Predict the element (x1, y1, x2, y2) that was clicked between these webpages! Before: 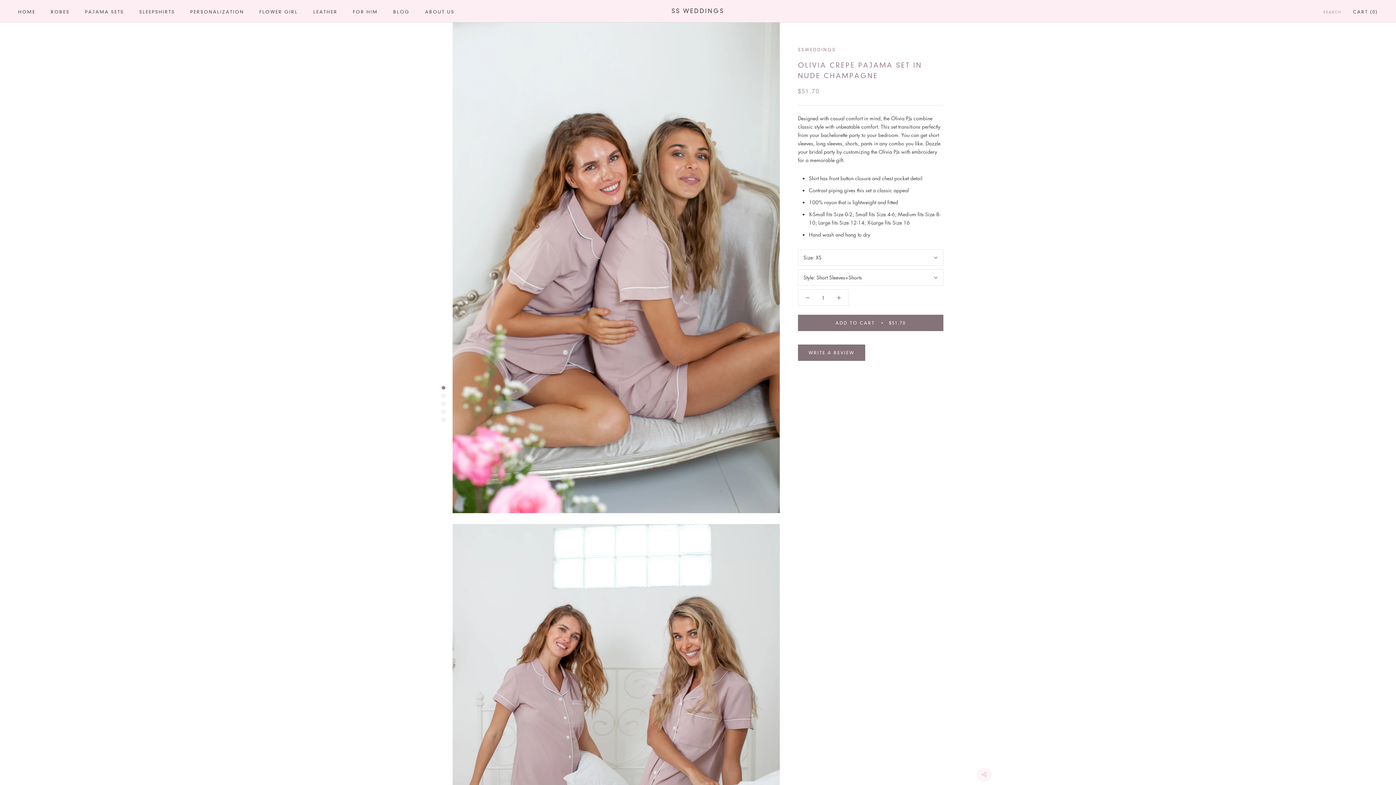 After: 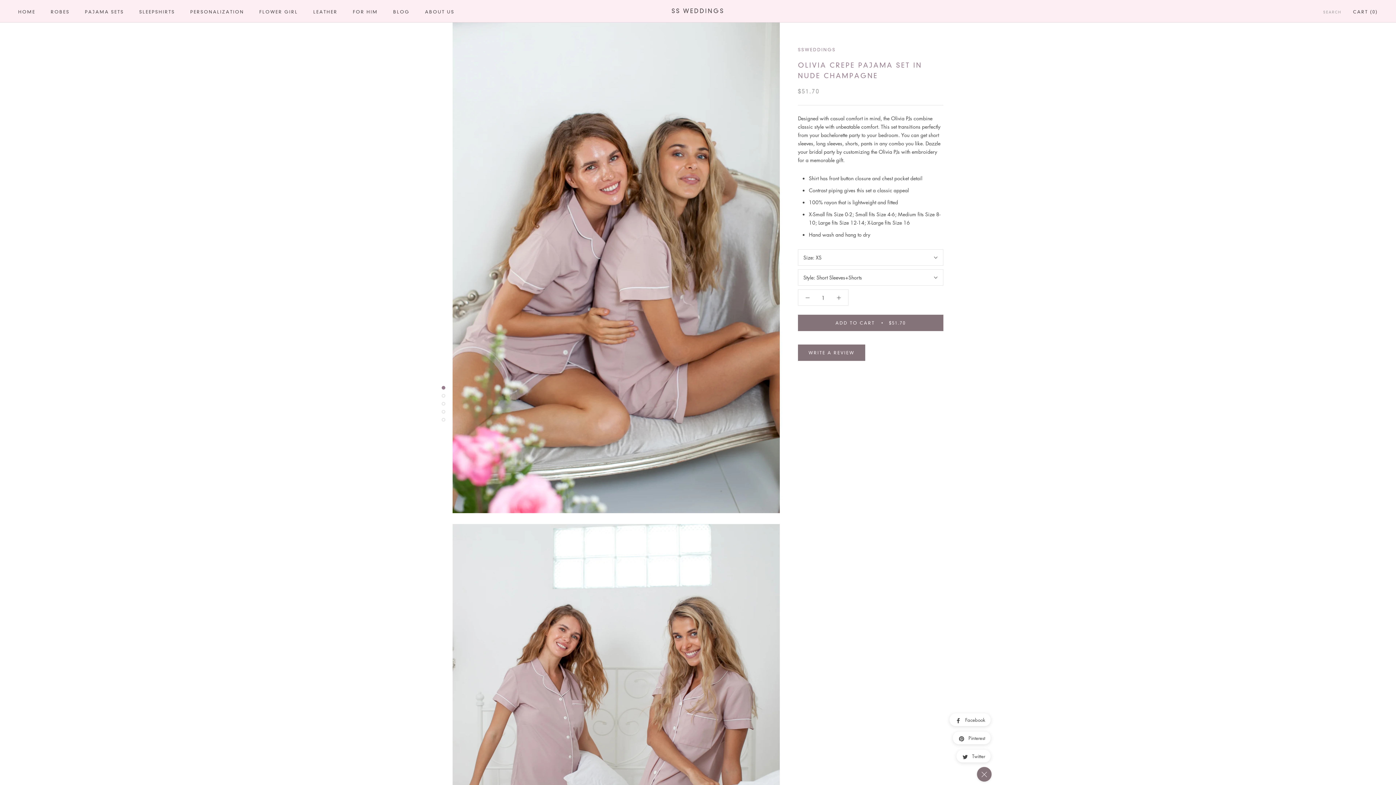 Action: bbox: (978, 768, 990, 781)